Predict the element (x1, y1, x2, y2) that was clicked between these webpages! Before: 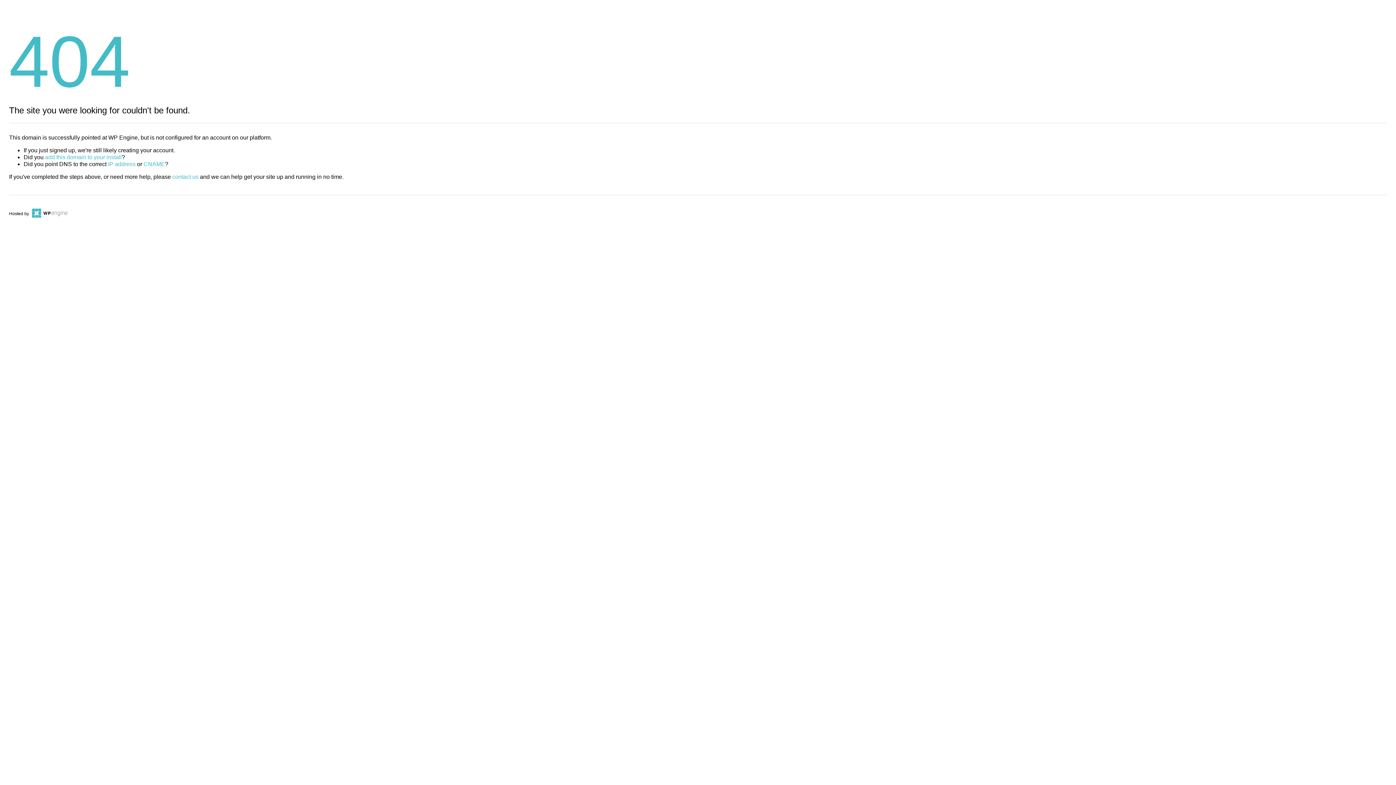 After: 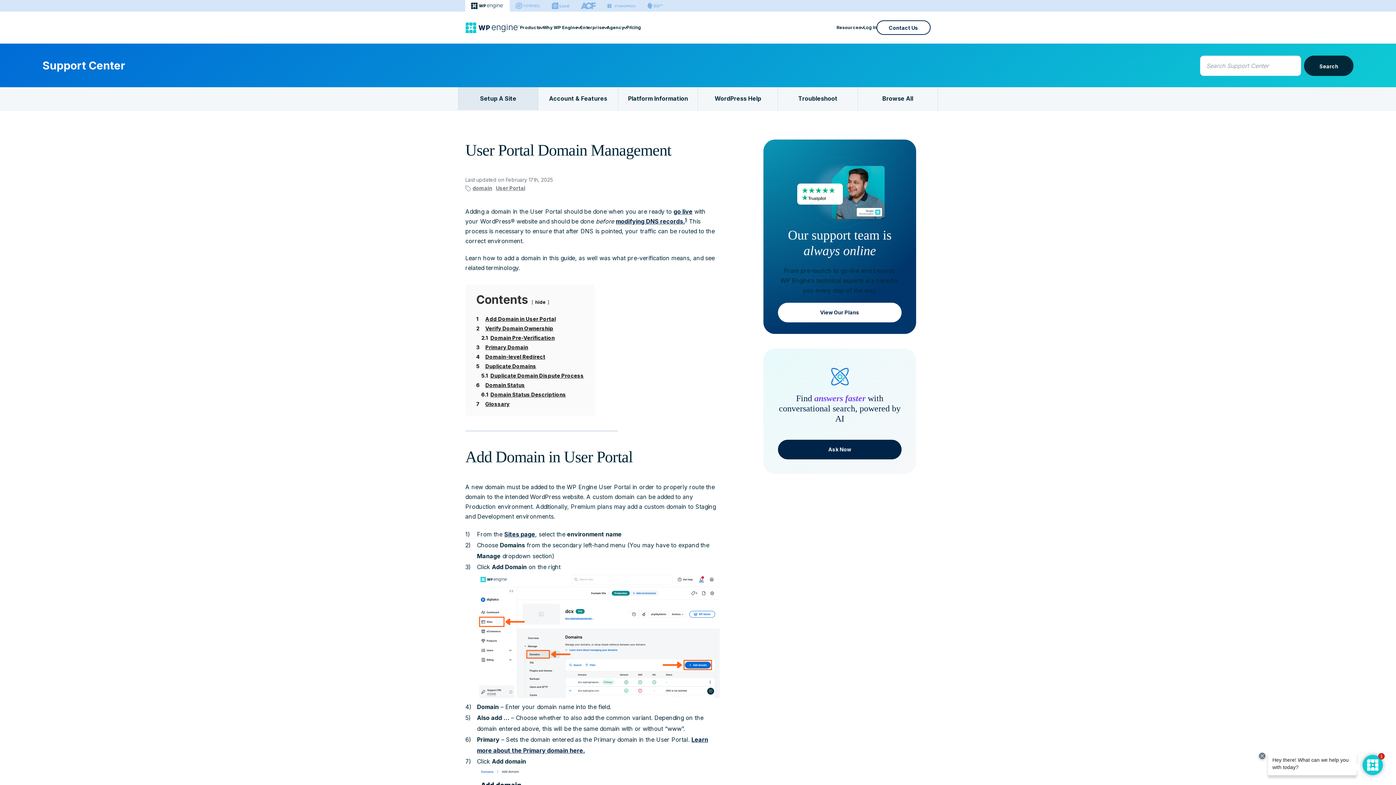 Action: bbox: (45, 154, 121, 160) label: add this domain to your install